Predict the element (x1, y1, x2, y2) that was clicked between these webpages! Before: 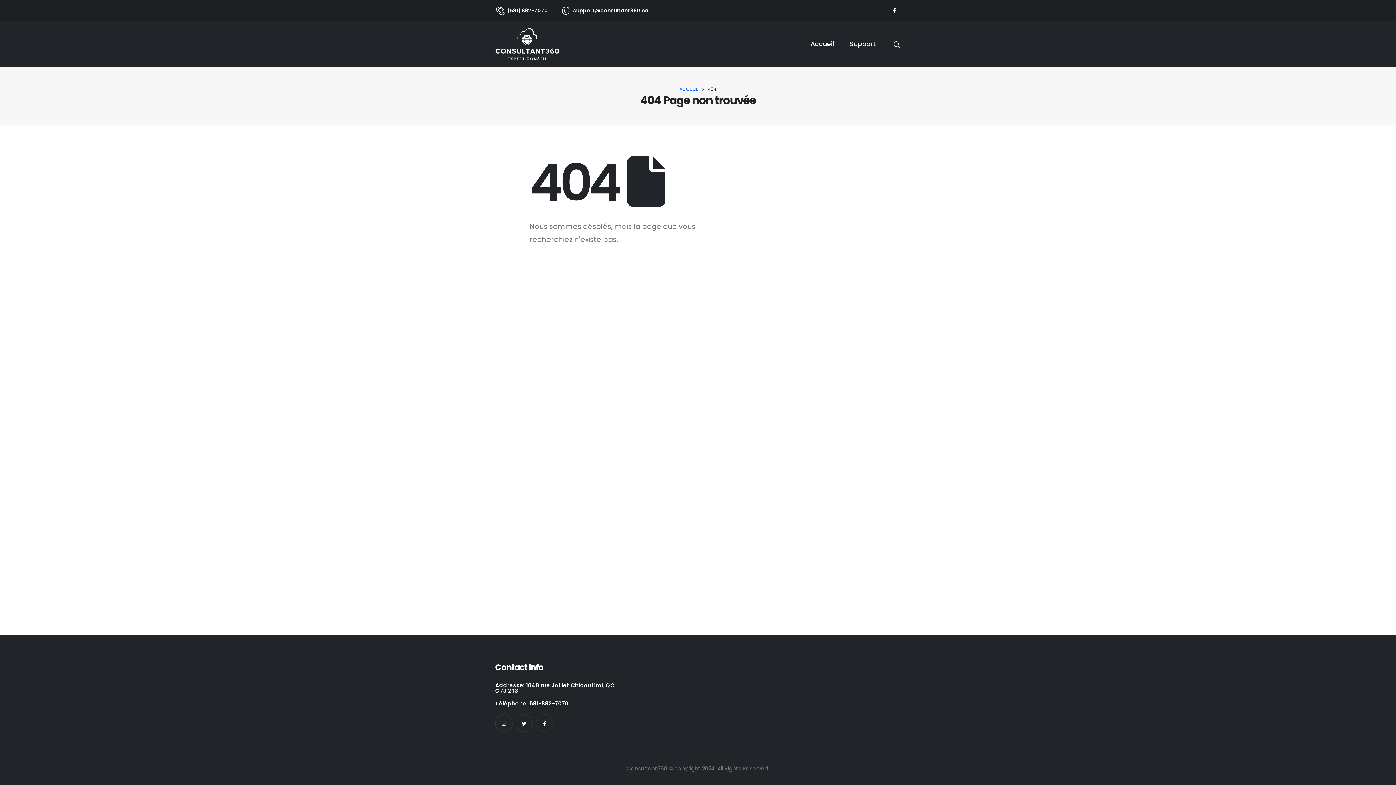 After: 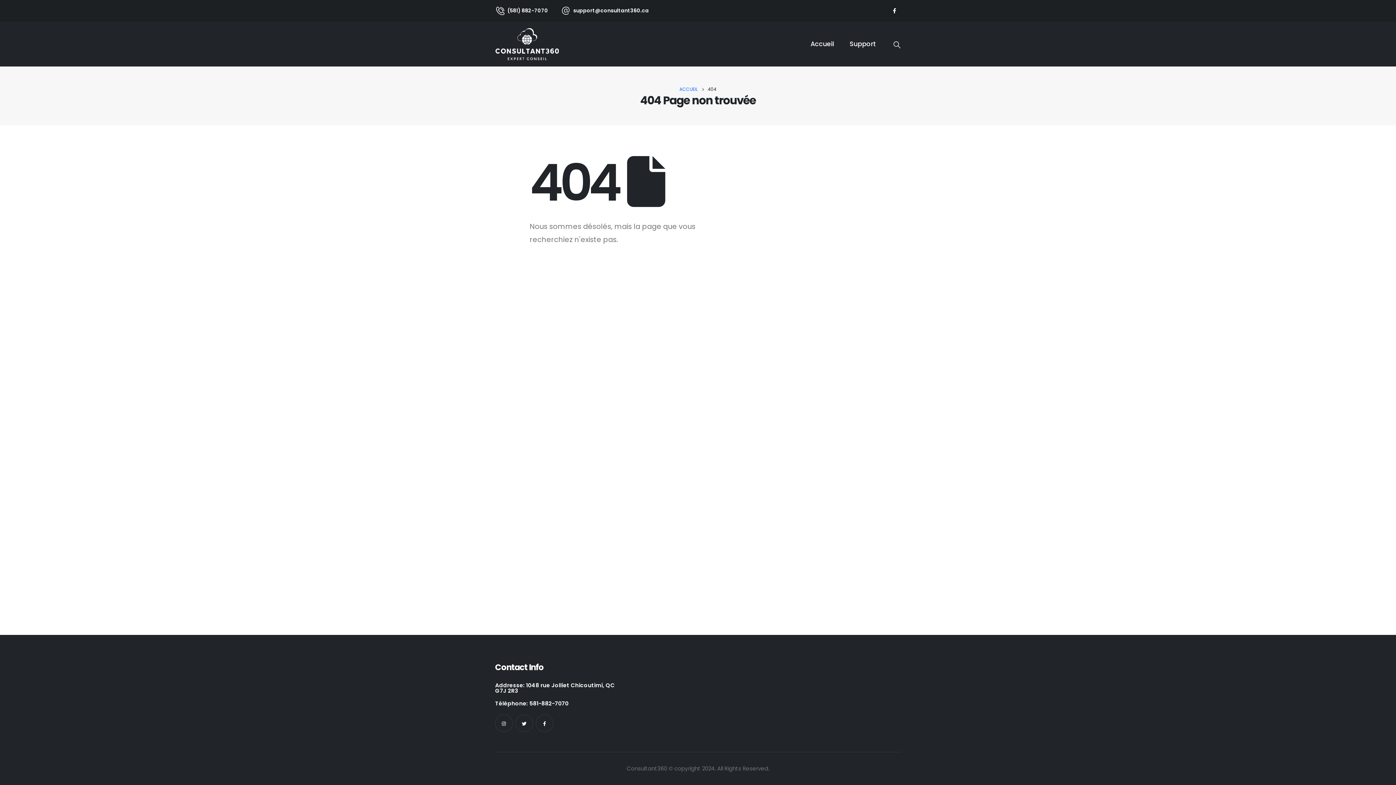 Action: label: (581) 882-7070 bbox: (495, 5, 548, 15)